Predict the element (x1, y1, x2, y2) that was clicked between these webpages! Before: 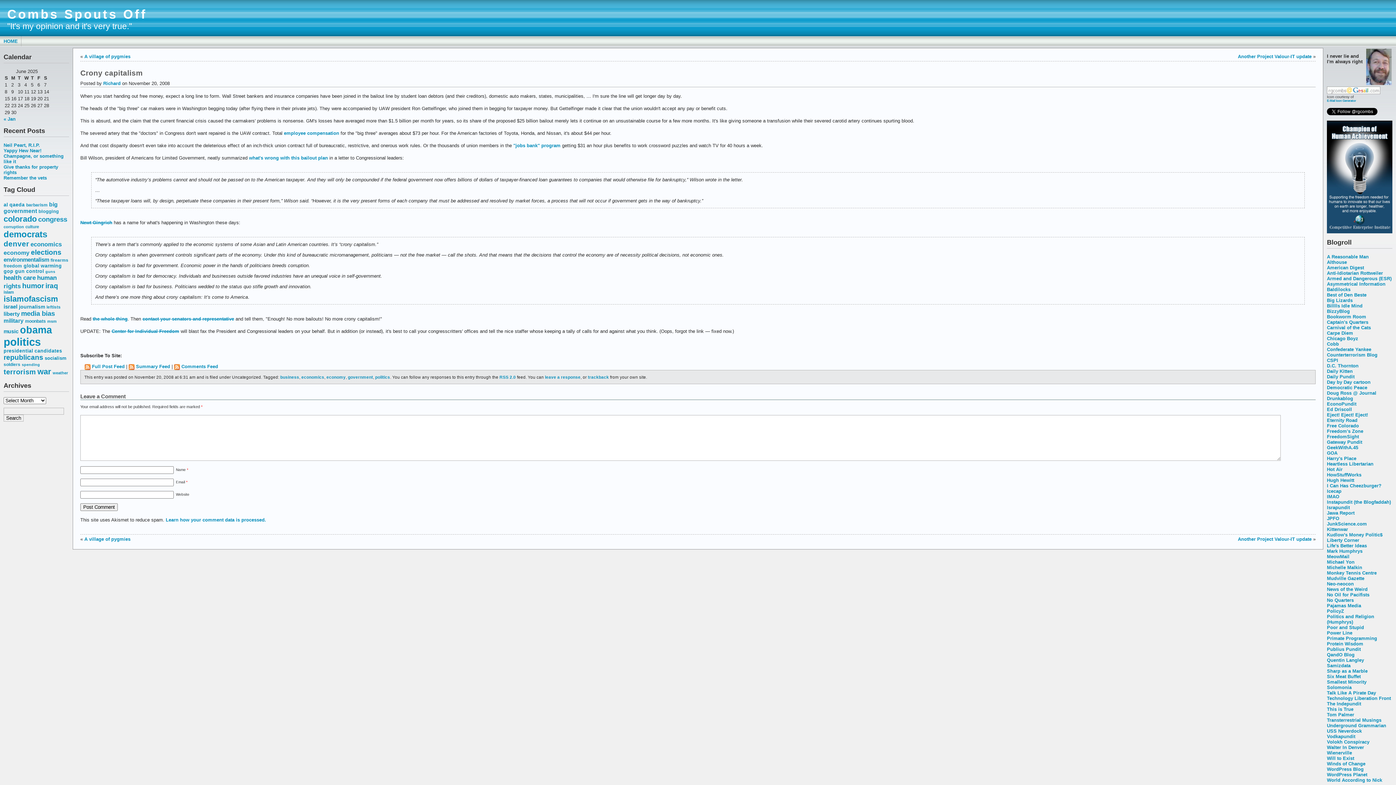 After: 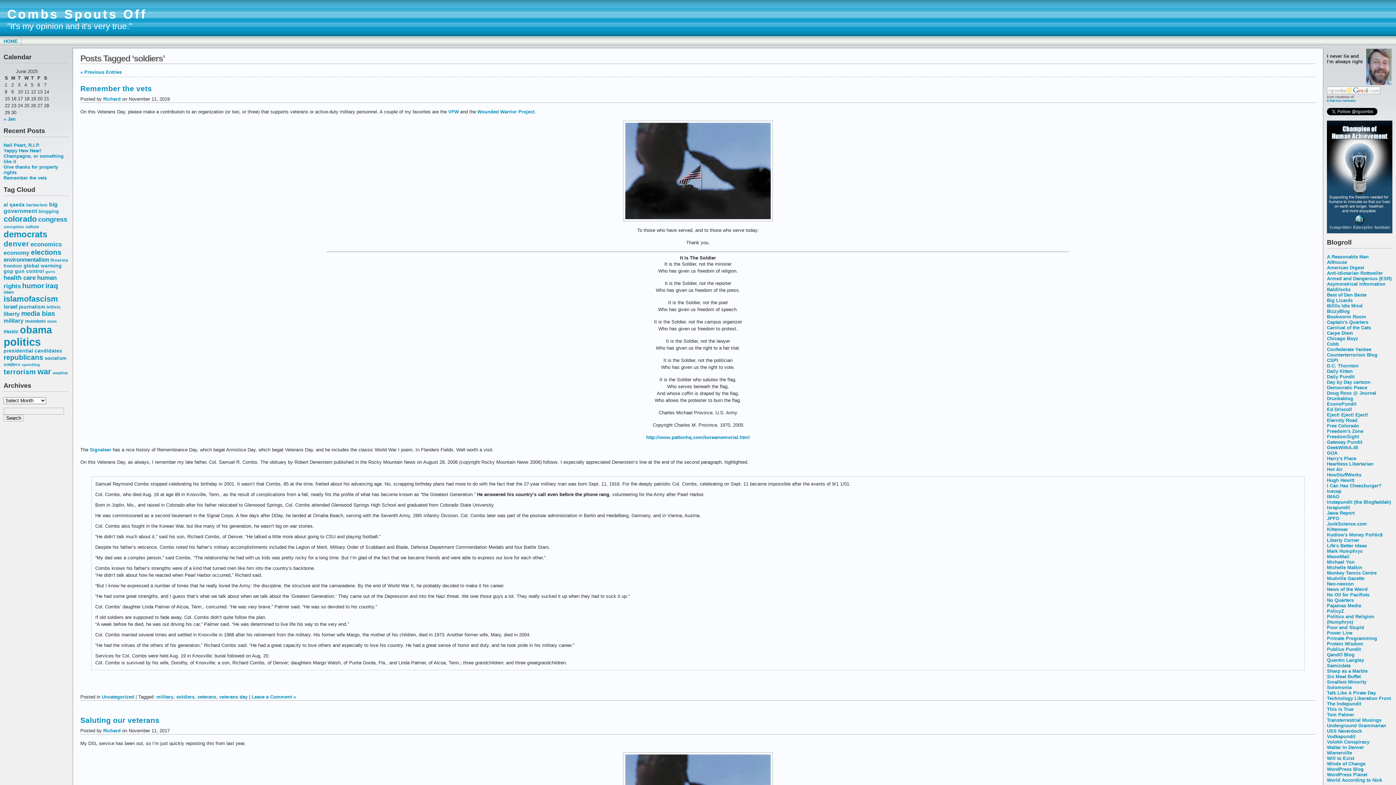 Action: bbox: (3, 362, 20, 367) label: soldiers (53 items)